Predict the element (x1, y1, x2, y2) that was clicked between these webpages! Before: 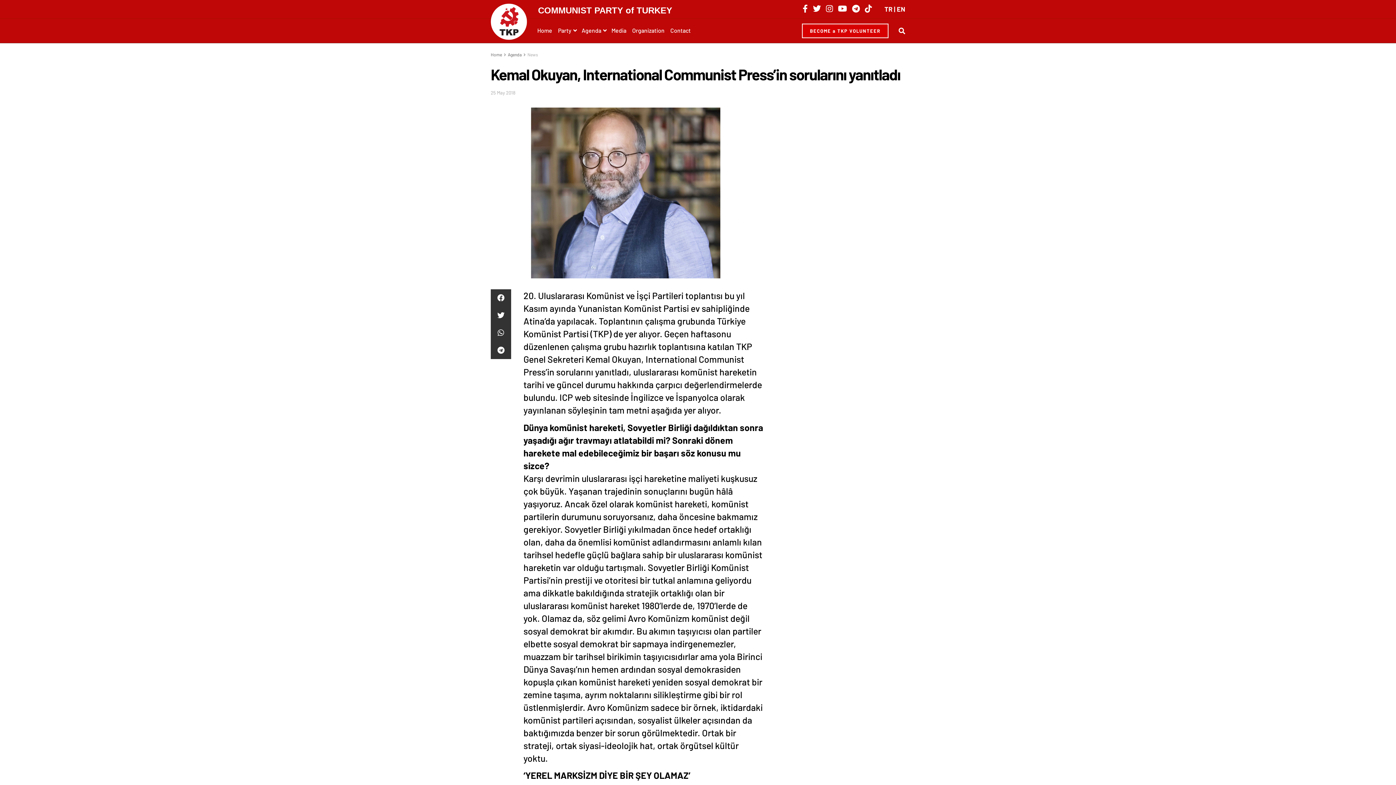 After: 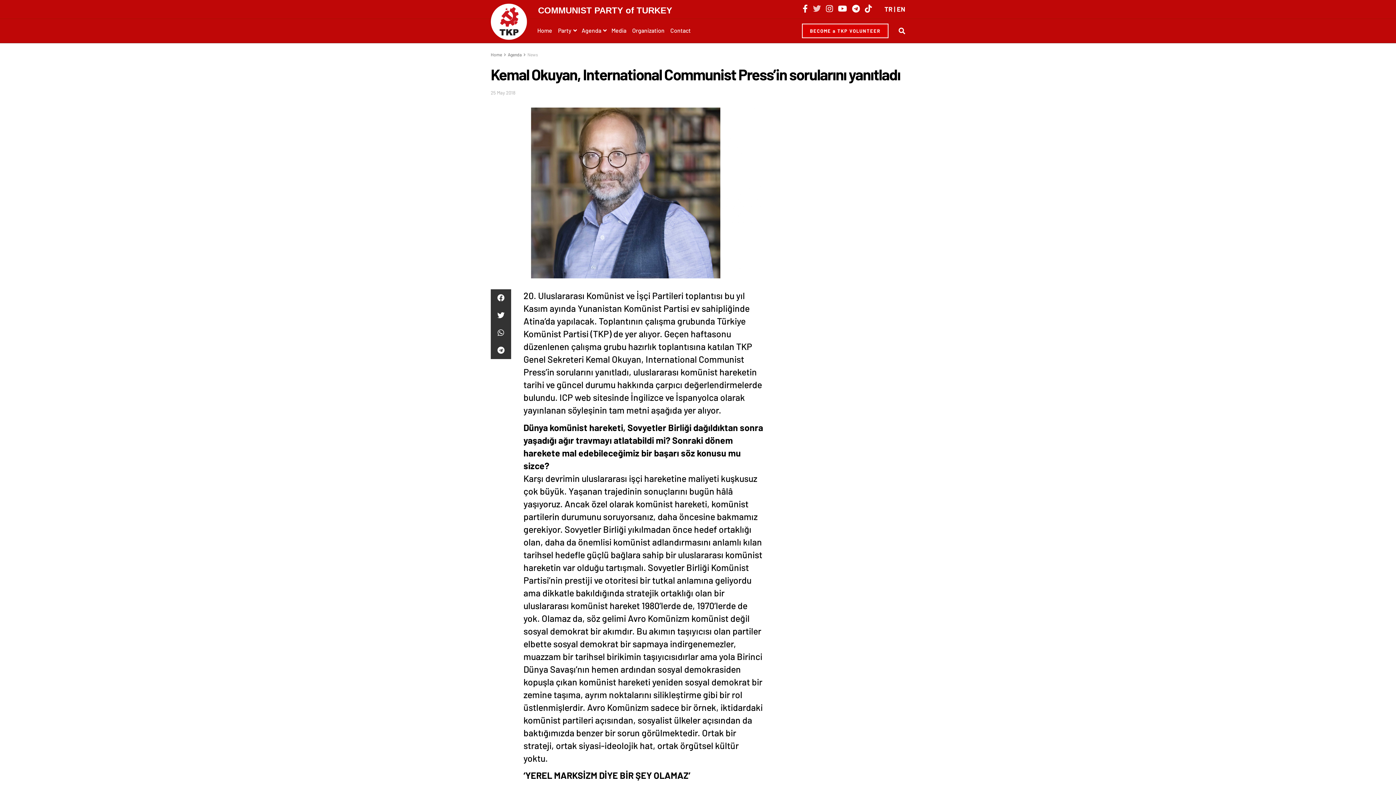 Action: bbox: (813, 0, 821, 19)